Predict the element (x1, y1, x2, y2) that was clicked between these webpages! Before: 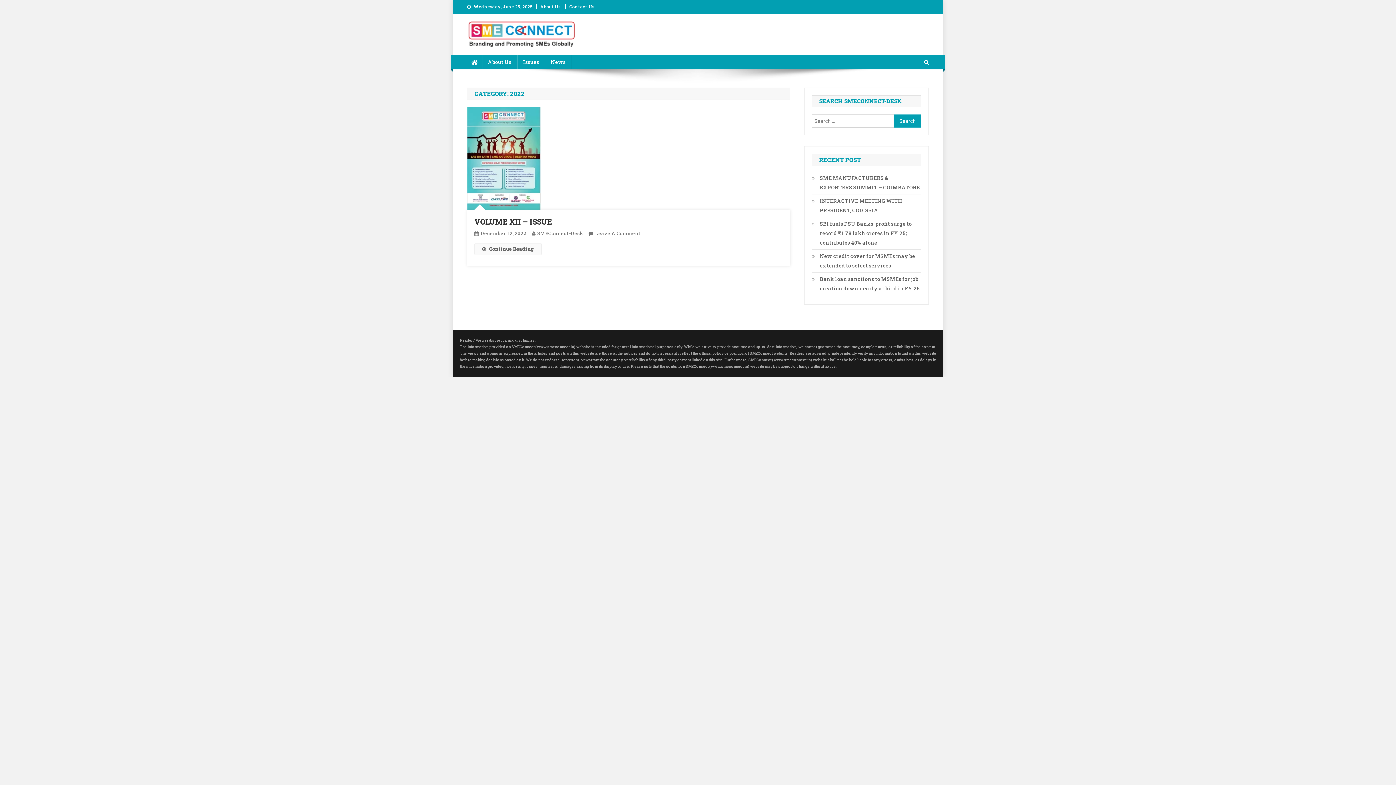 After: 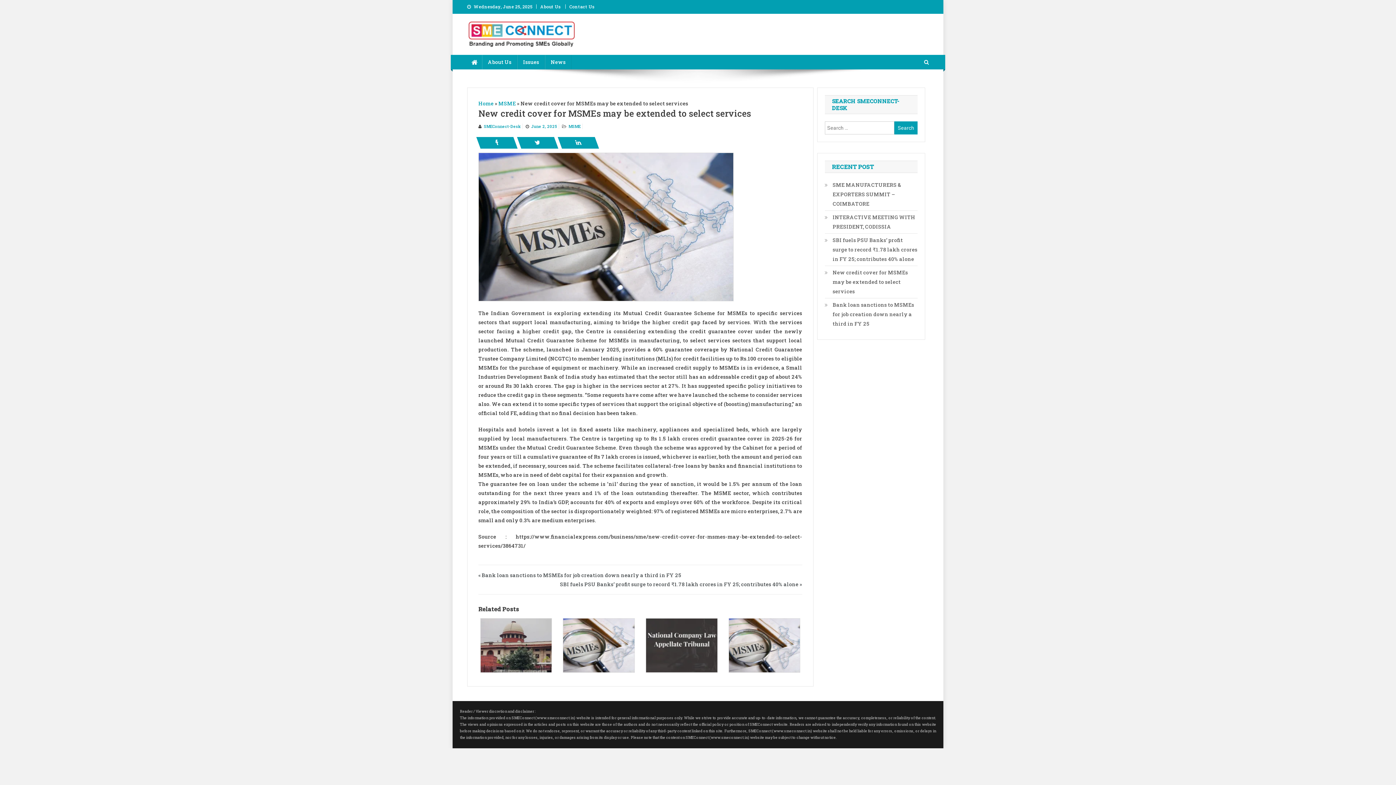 Action: bbox: (812, 251, 921, 270) label: New credit cover for MSMEs may be extended to select services